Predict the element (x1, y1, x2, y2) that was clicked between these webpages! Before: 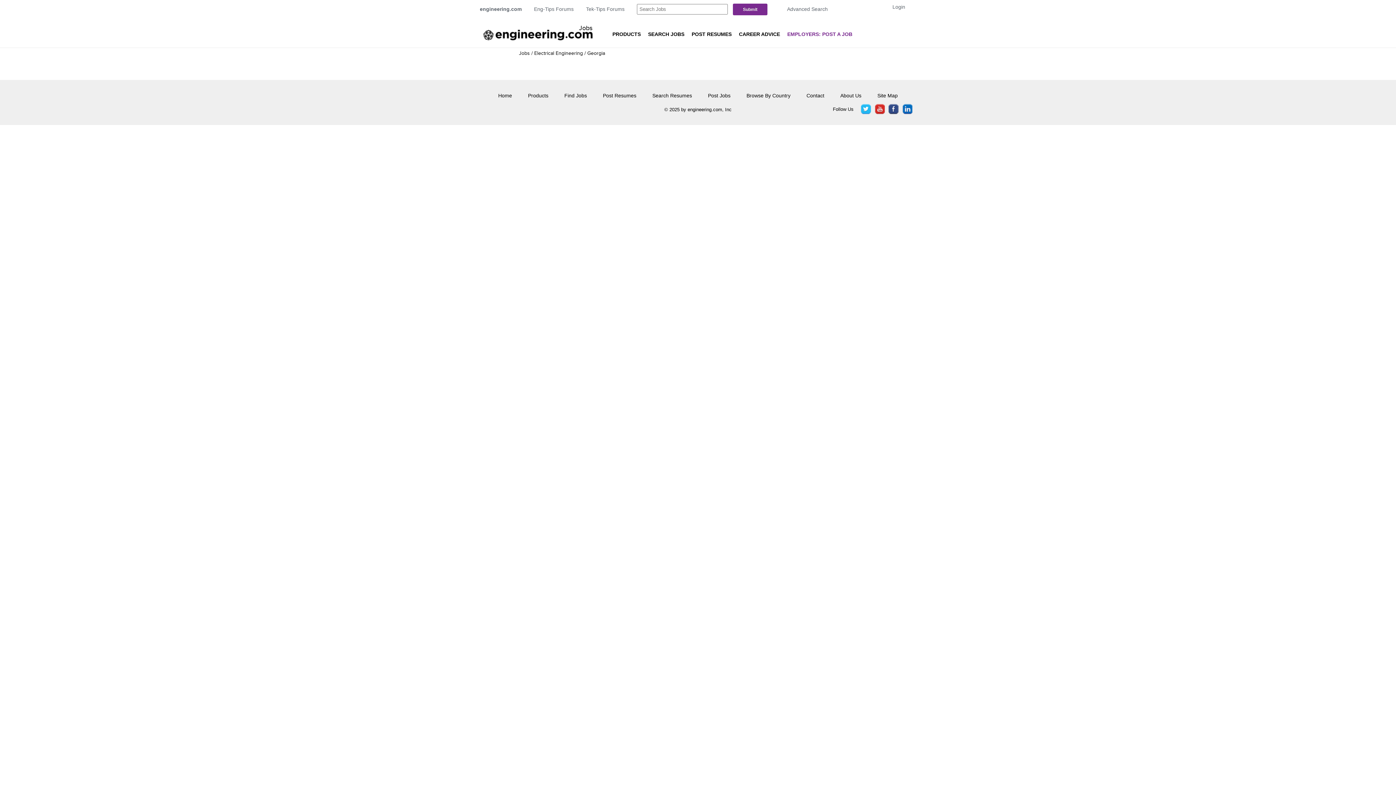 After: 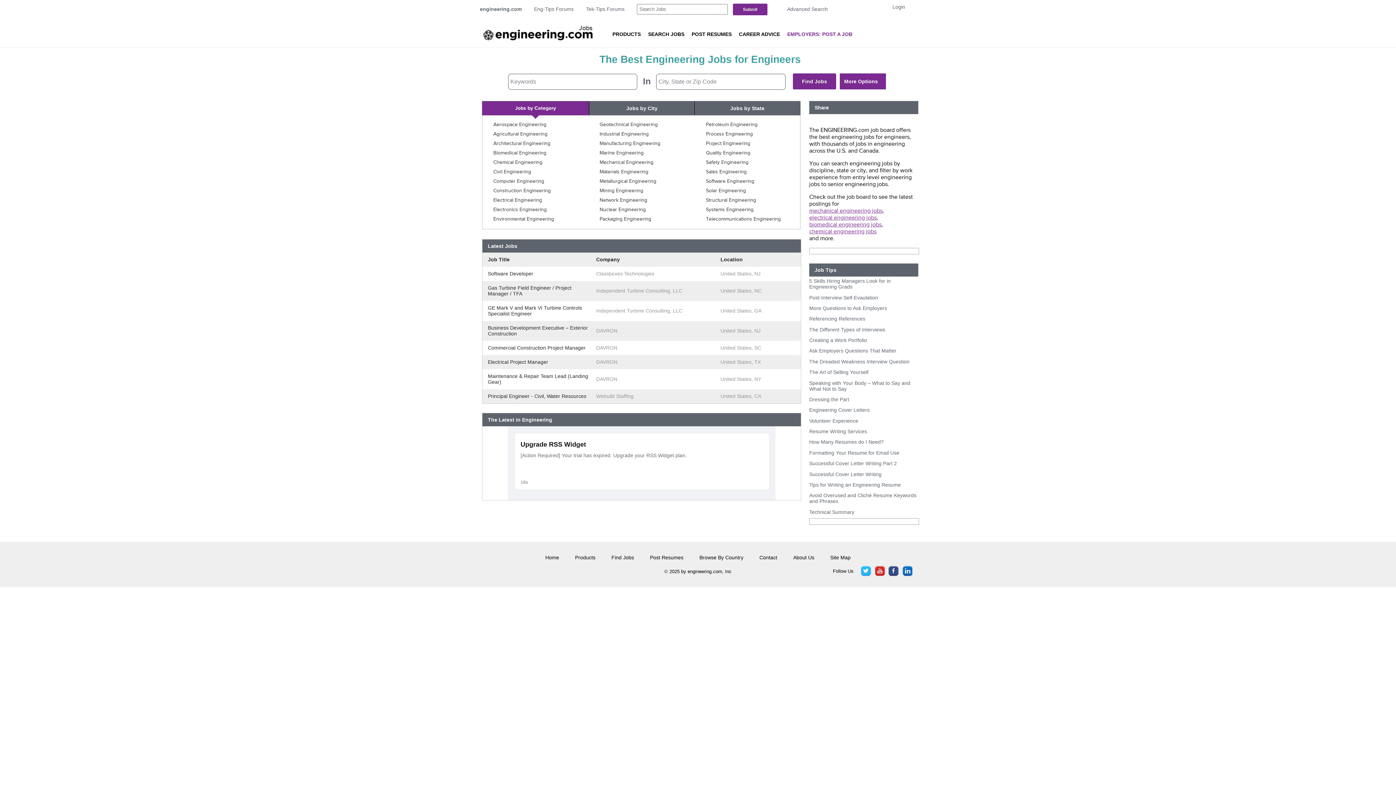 Action: label: Home bbox: (498, 92, 512, 98)